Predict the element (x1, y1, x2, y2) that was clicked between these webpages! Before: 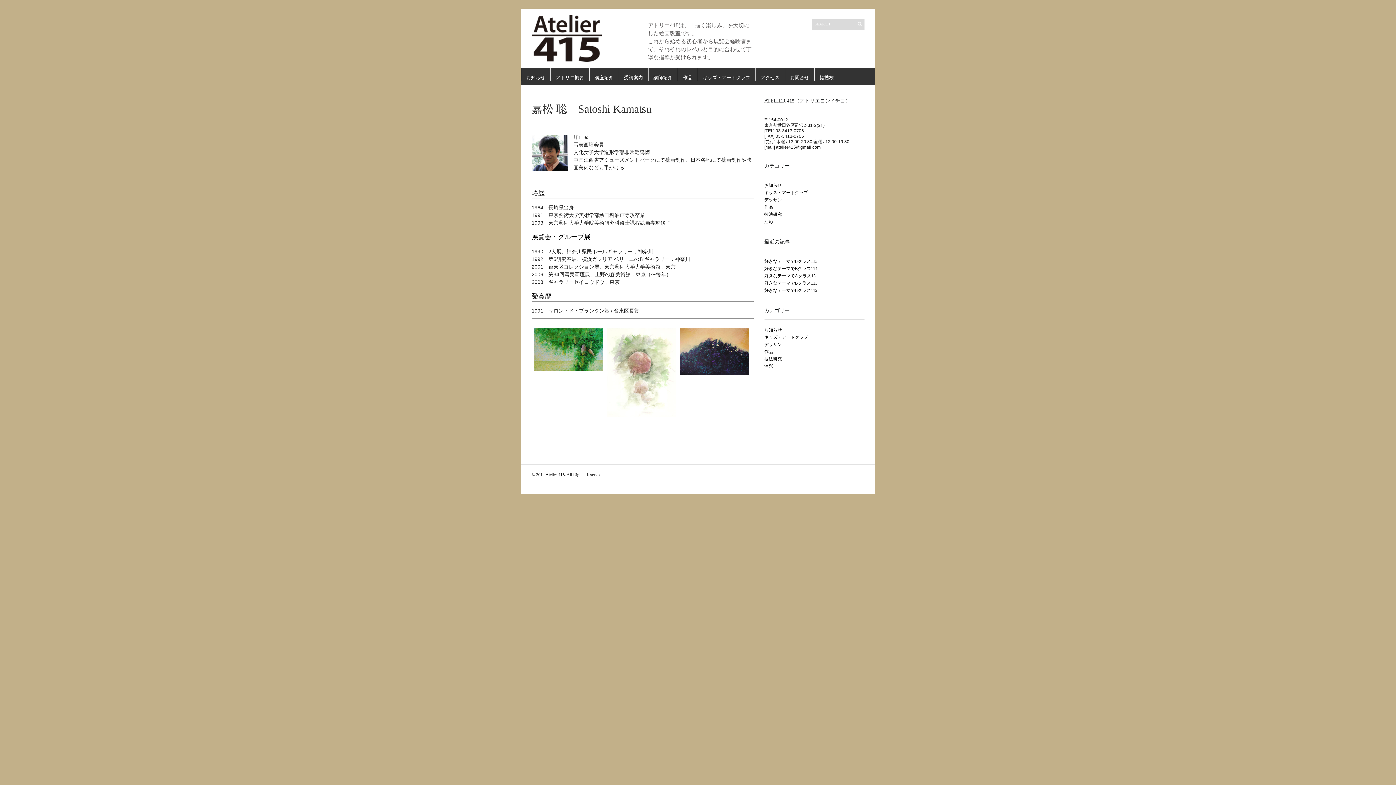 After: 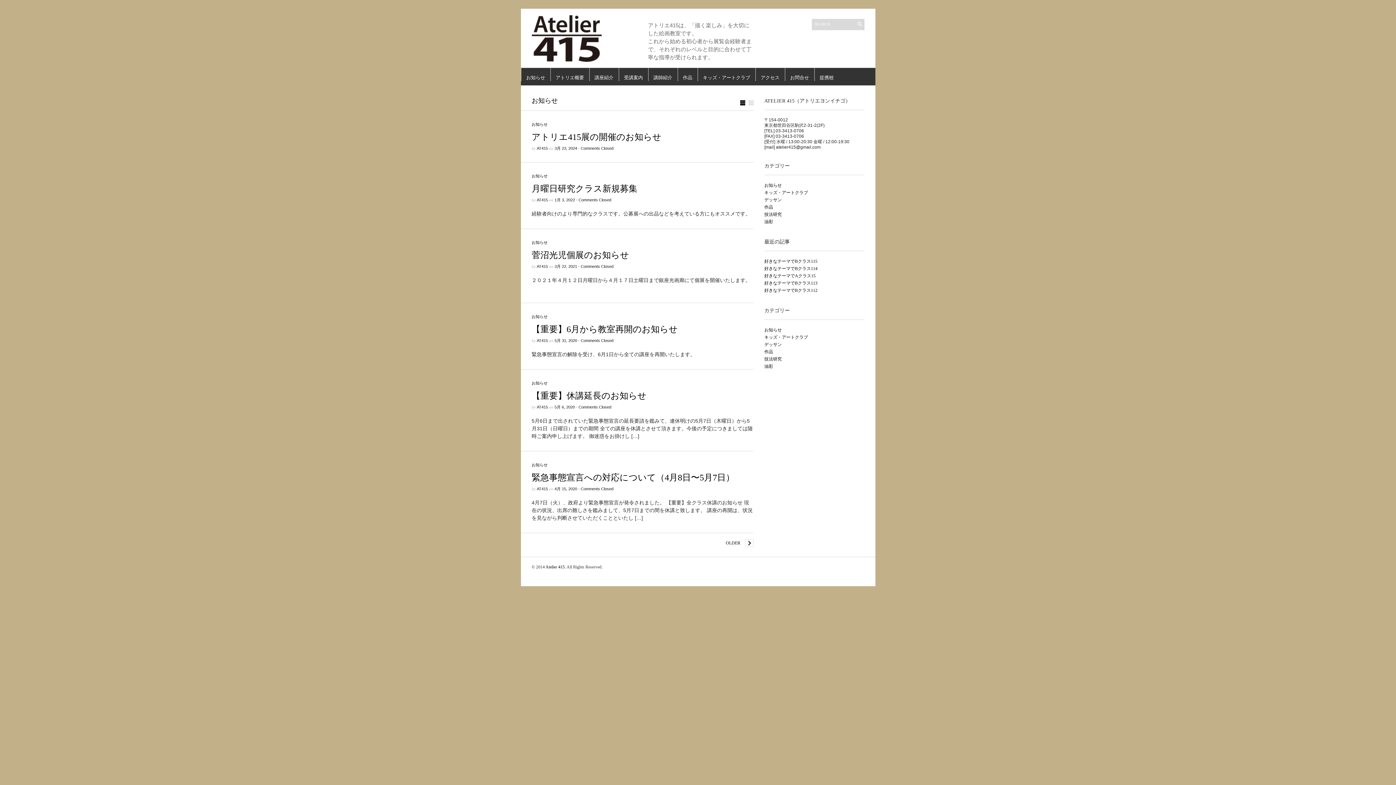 Action: bbox: (764, 182, 782, 188) label: お知らせ